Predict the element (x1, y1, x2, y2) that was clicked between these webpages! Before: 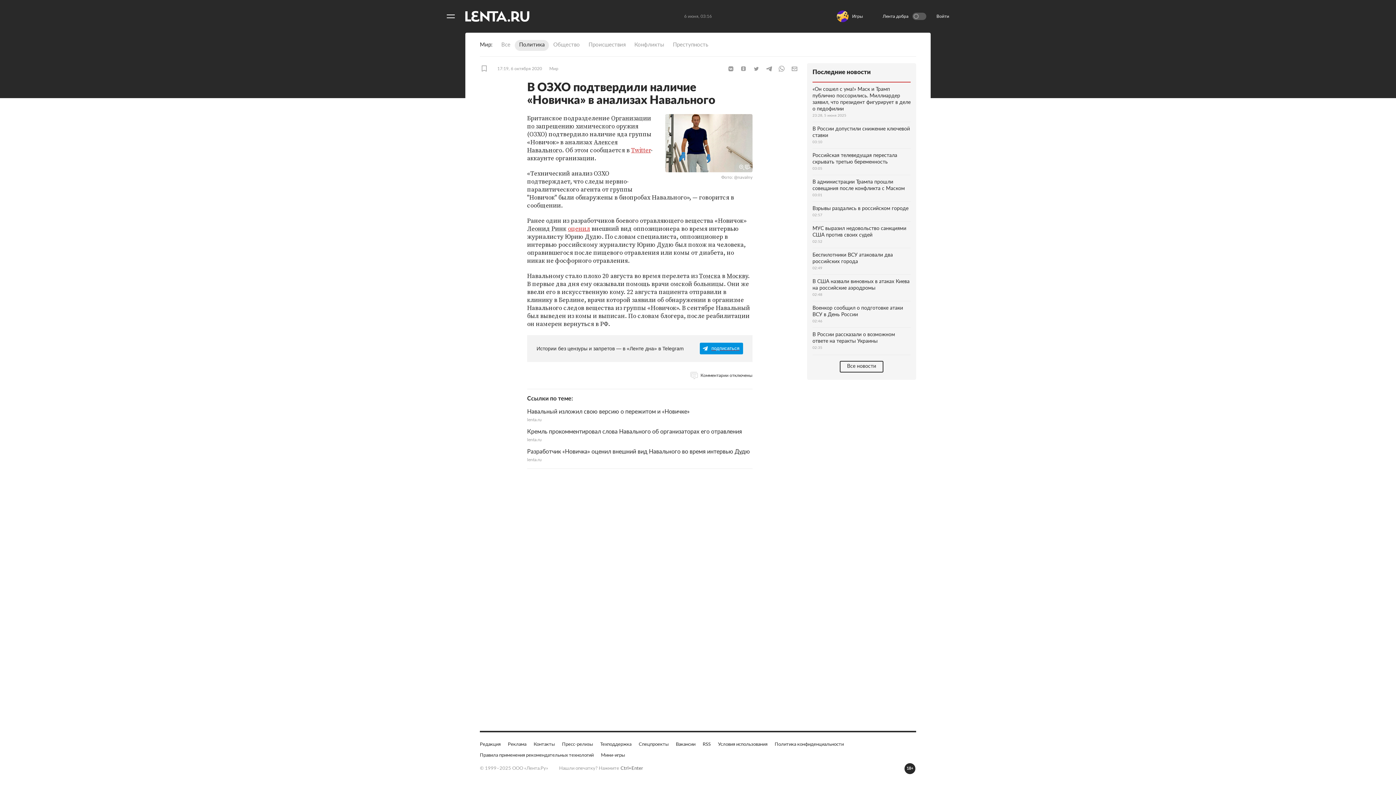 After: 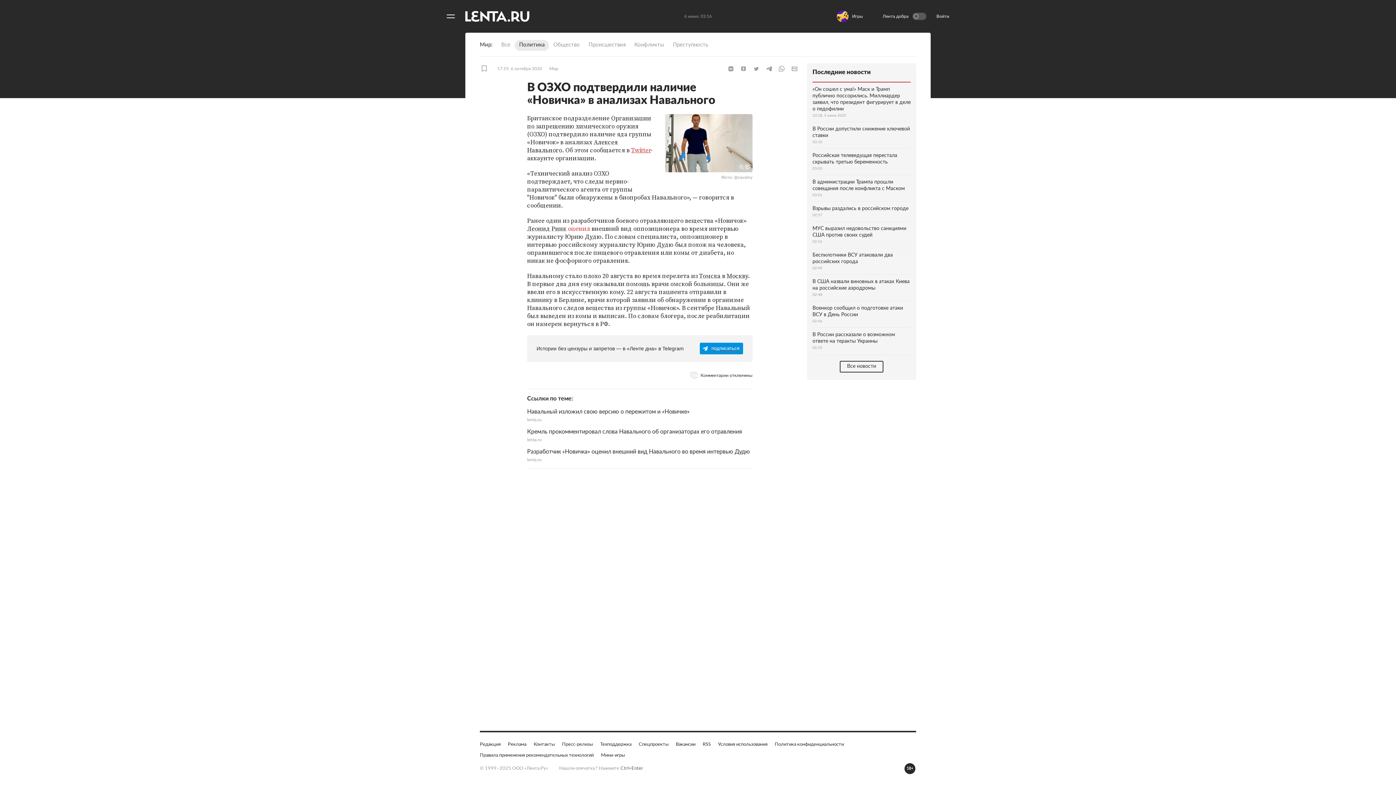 Action: bbox: (568, 315, 590, 324) label: оценил